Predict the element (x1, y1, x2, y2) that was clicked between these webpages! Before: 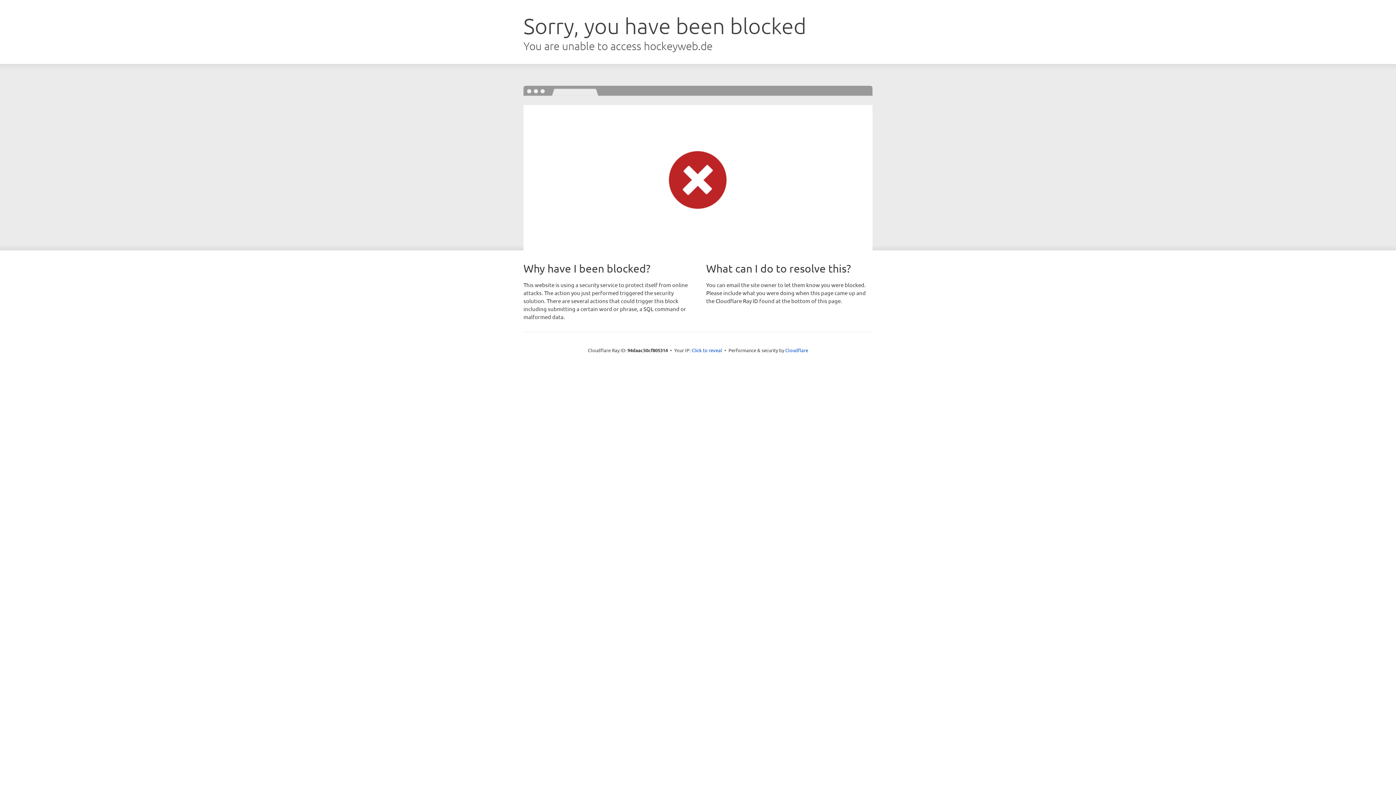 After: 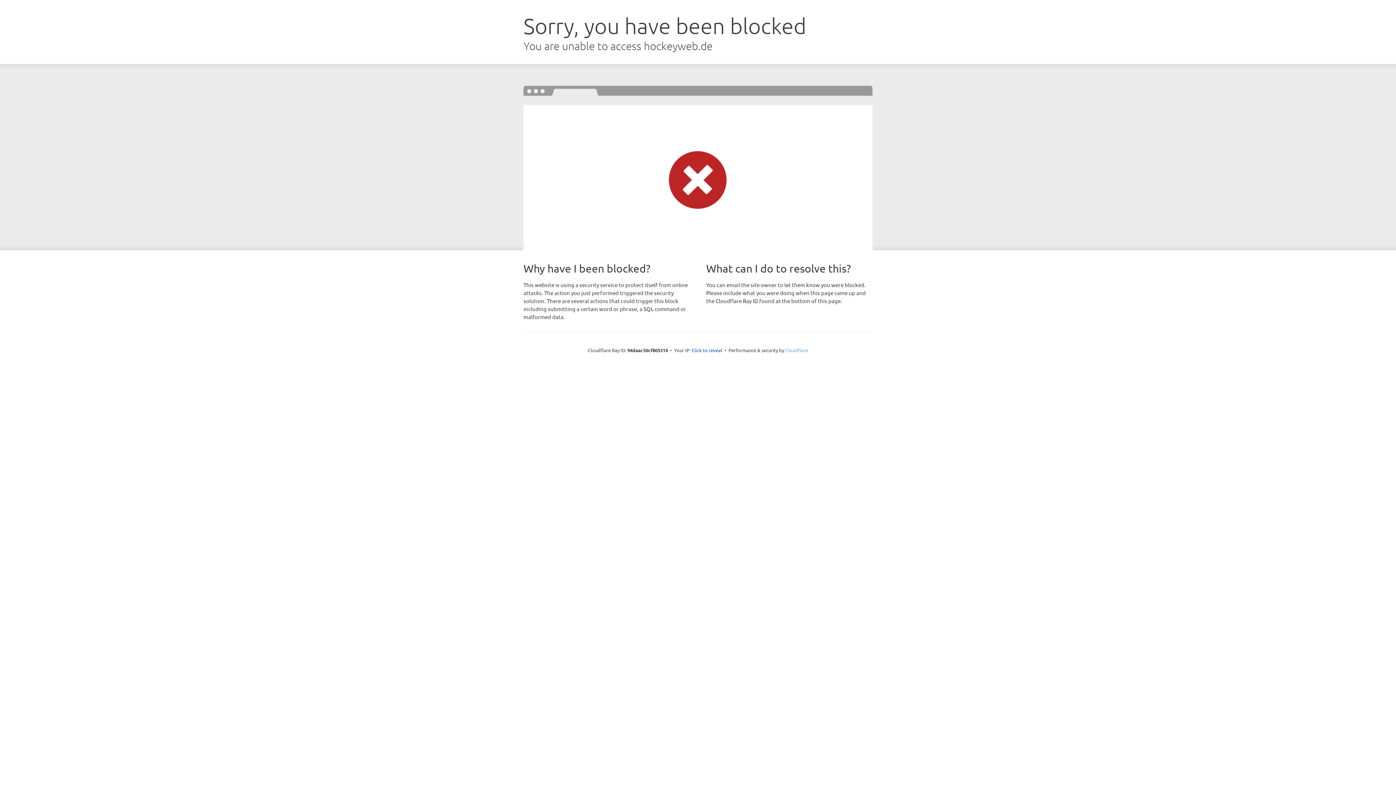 Action: label: Cloudflare bbox: (785, 347, 808, 353)